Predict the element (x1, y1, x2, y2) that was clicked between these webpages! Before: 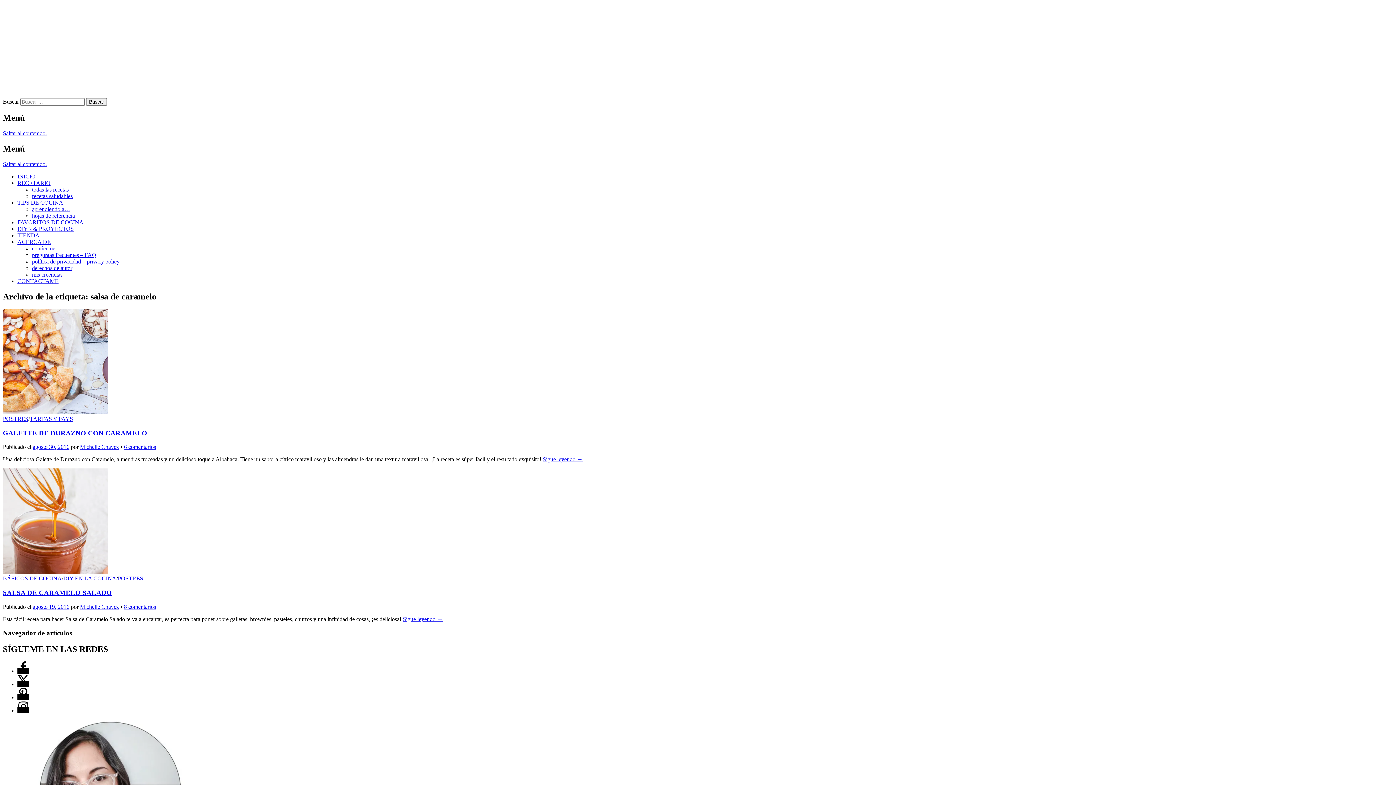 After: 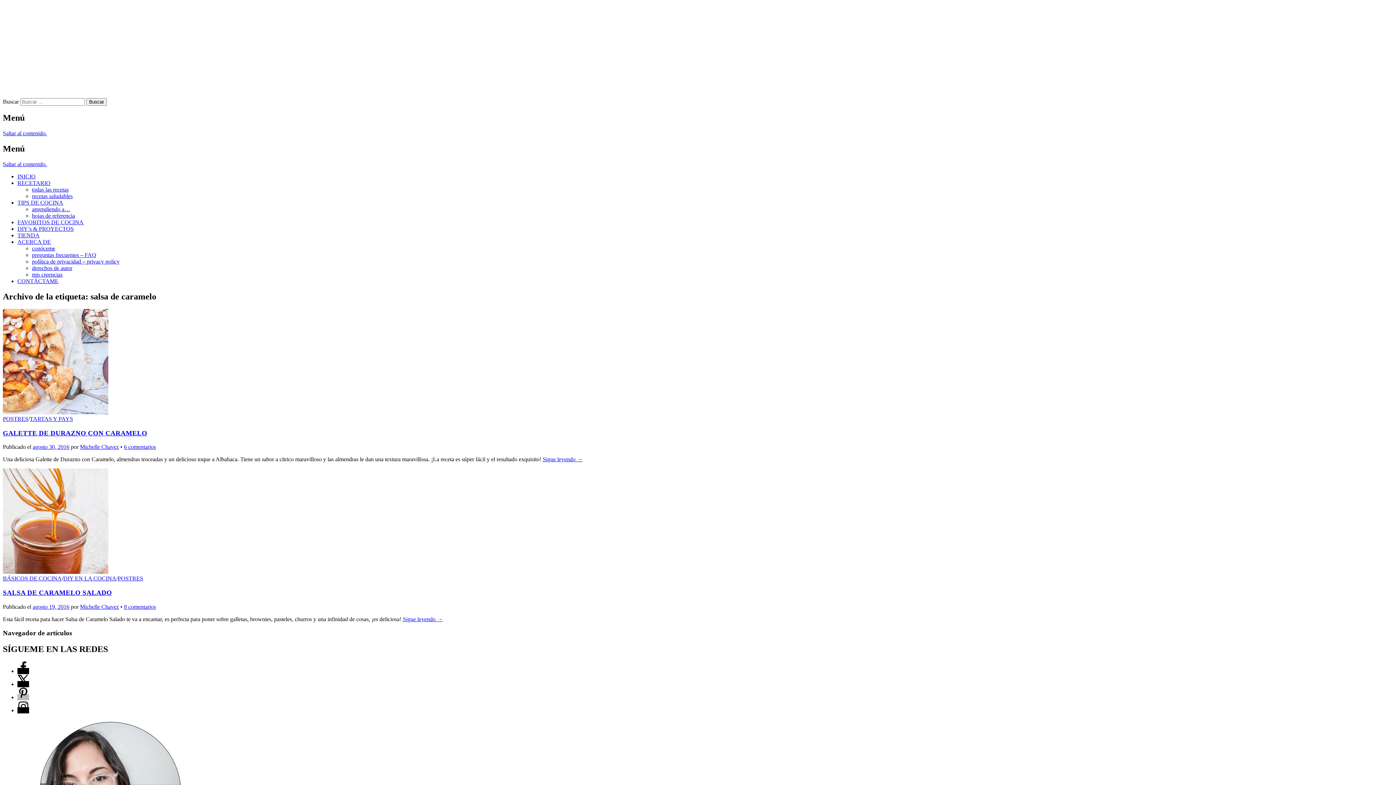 Action: label: Follow on Pinterest bbox: (17, 694, 29, 700)